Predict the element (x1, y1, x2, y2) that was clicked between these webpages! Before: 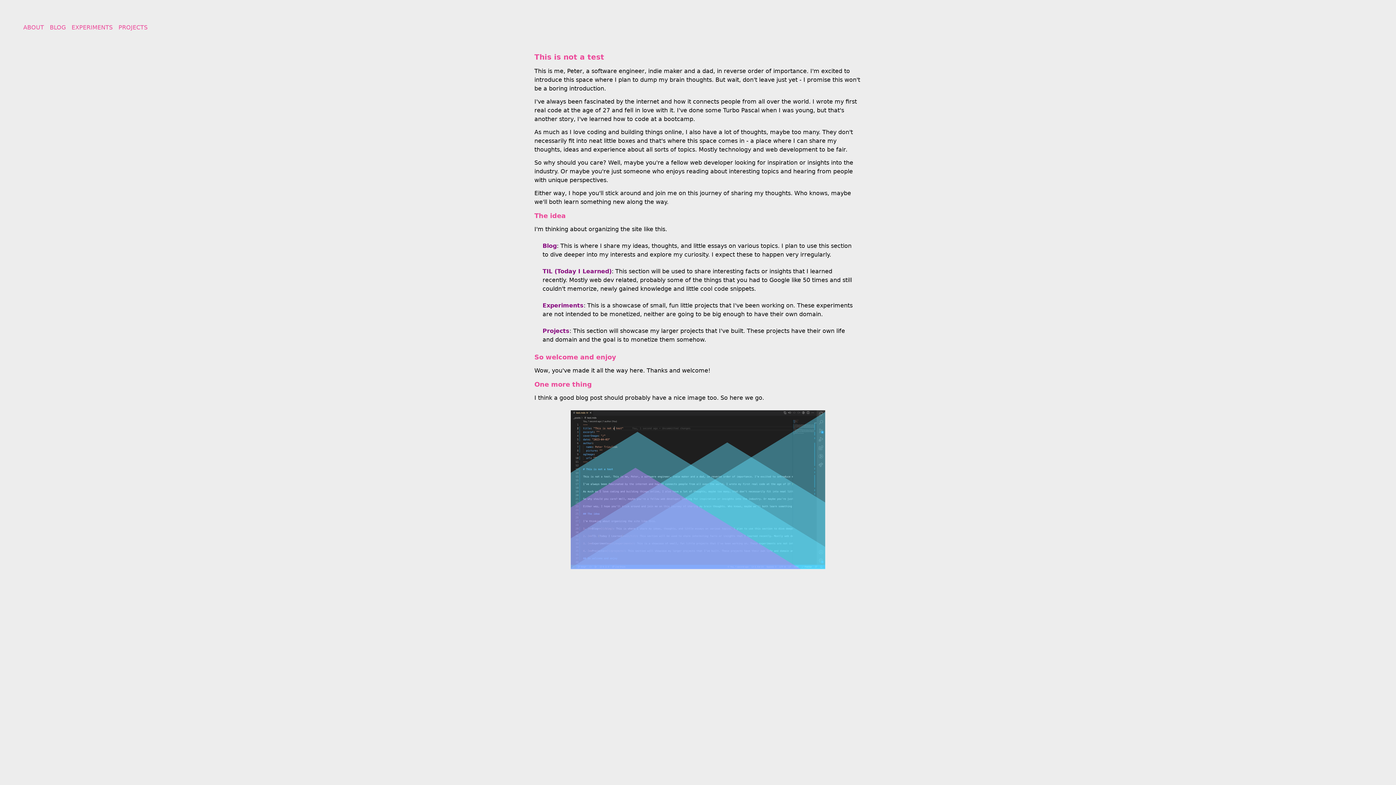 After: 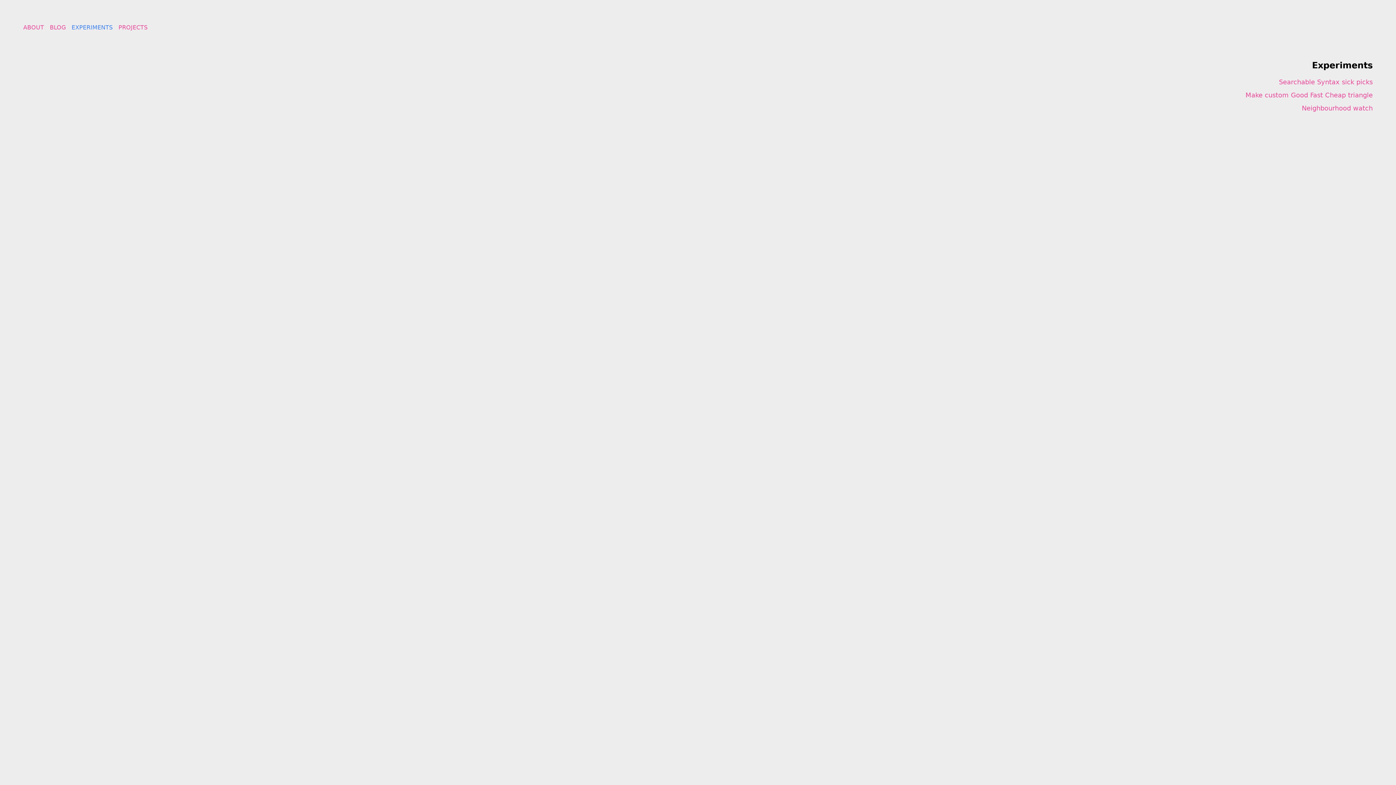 Action: bbox: (71, 23, 112, 32) label: EXPERIMENTS